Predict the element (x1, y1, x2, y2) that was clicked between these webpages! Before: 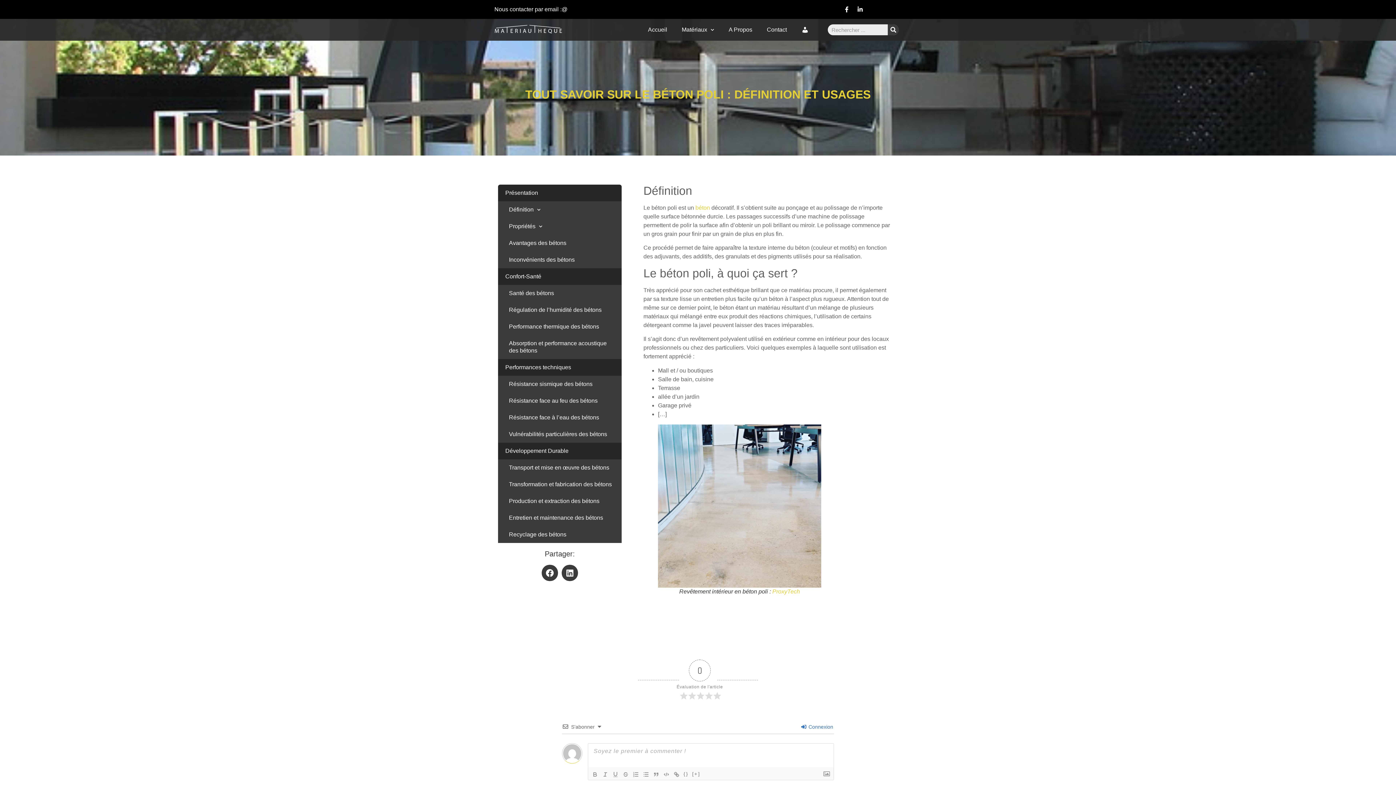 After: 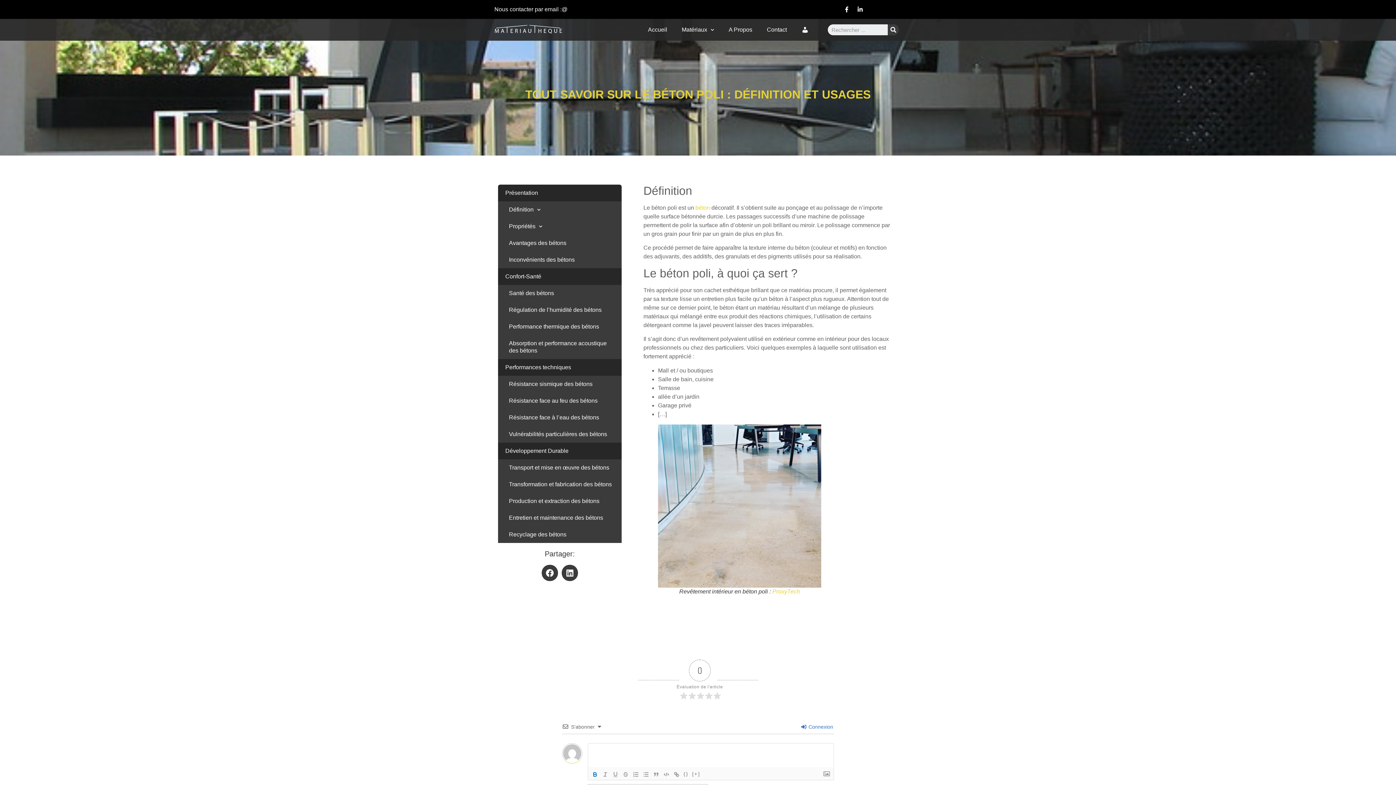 Action: bbox: (590, 770, 600, 779)